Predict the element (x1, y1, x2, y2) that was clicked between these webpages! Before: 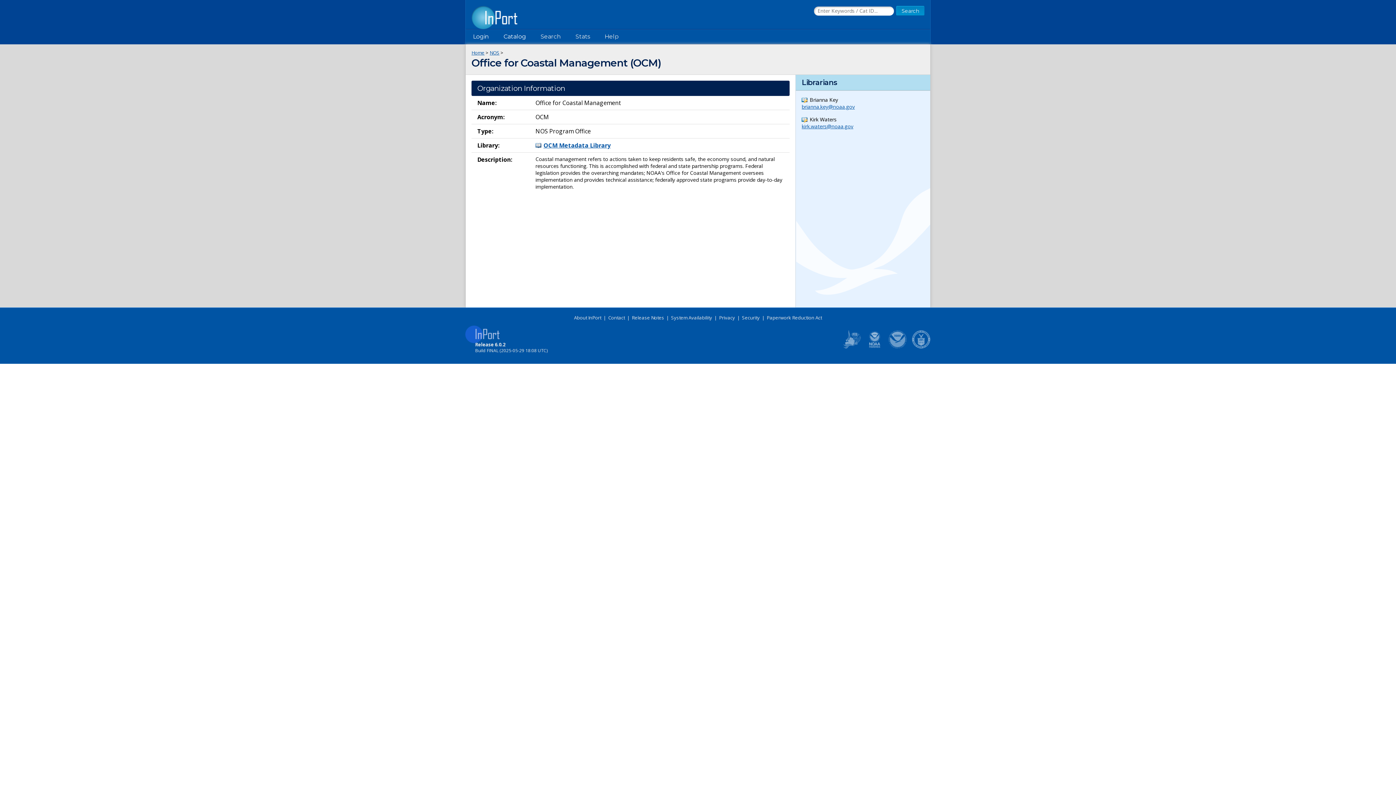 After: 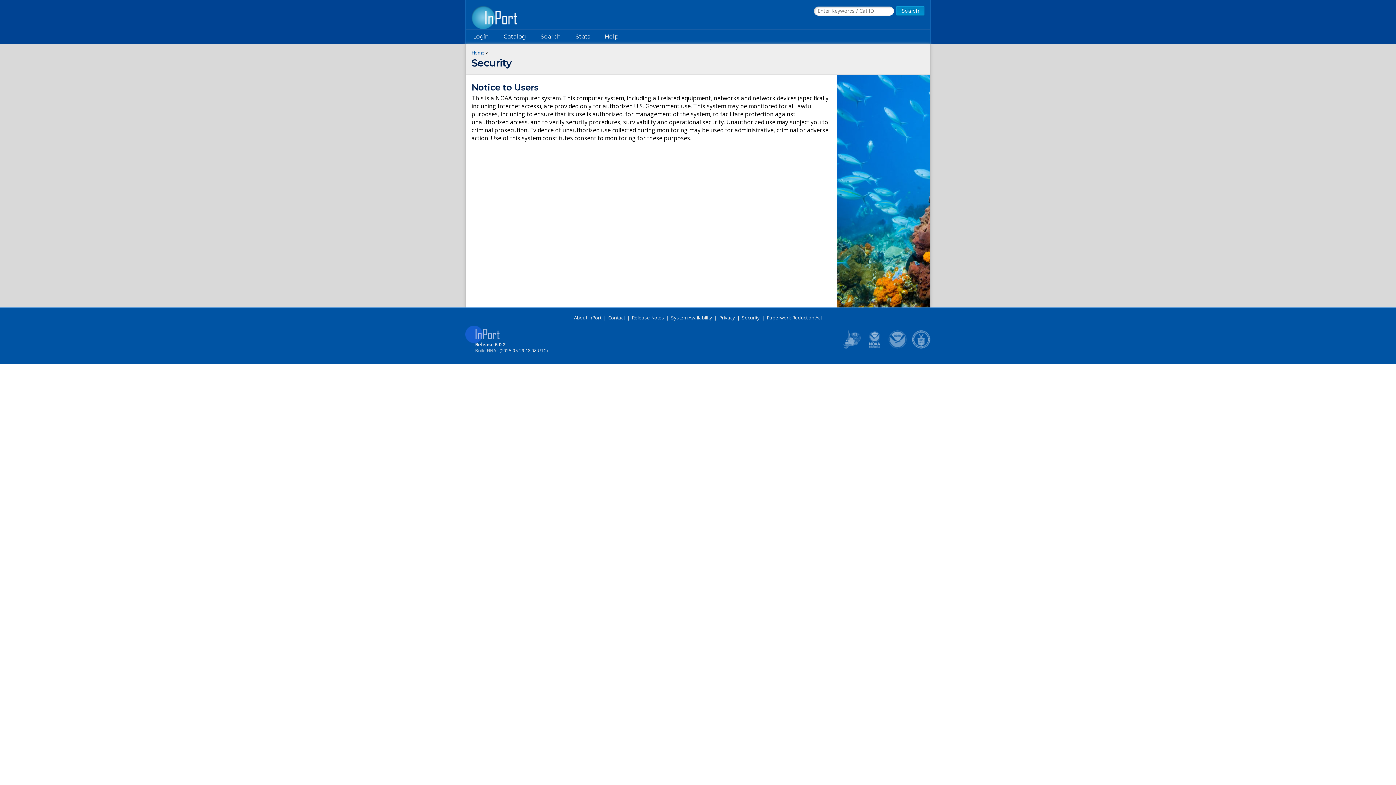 Action: bbox: (742, 314, 760, 321) label: Security